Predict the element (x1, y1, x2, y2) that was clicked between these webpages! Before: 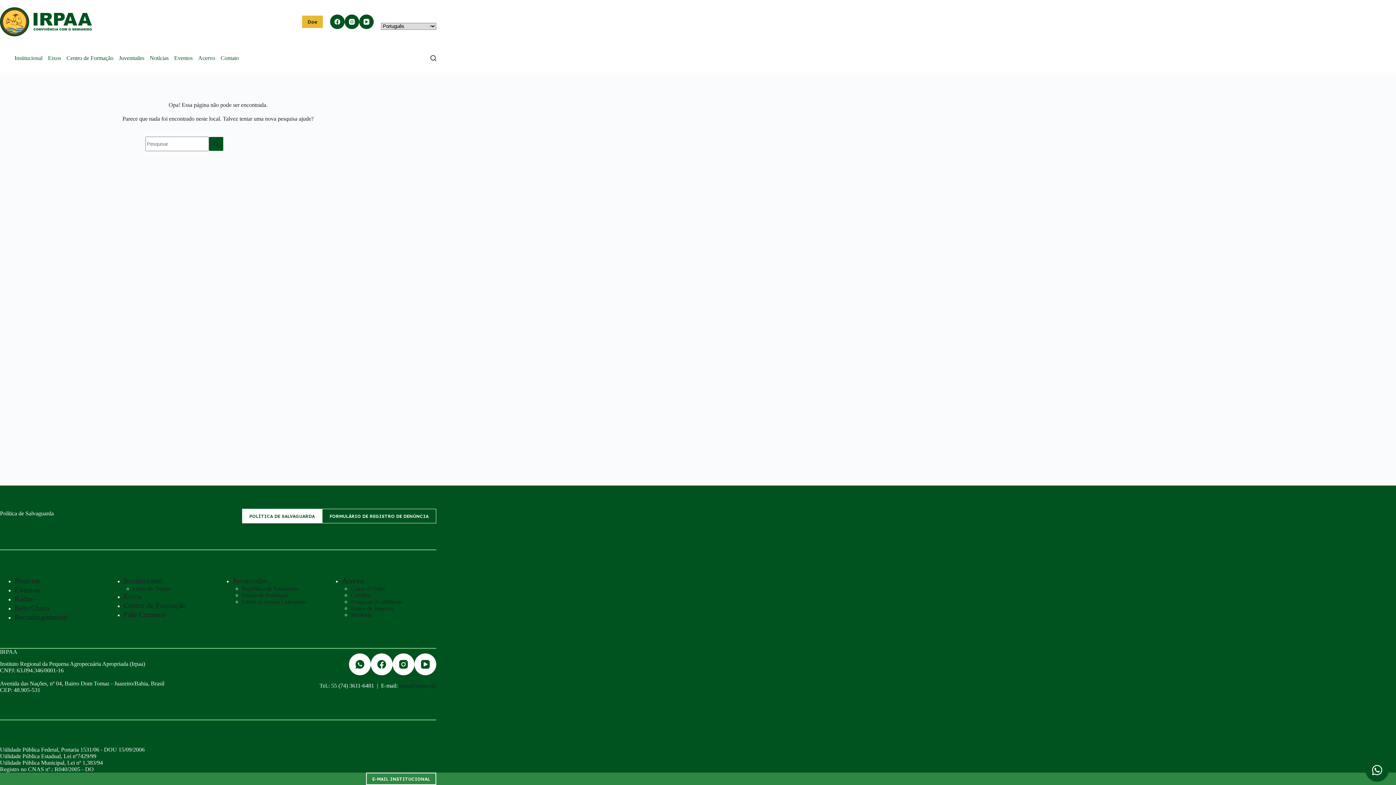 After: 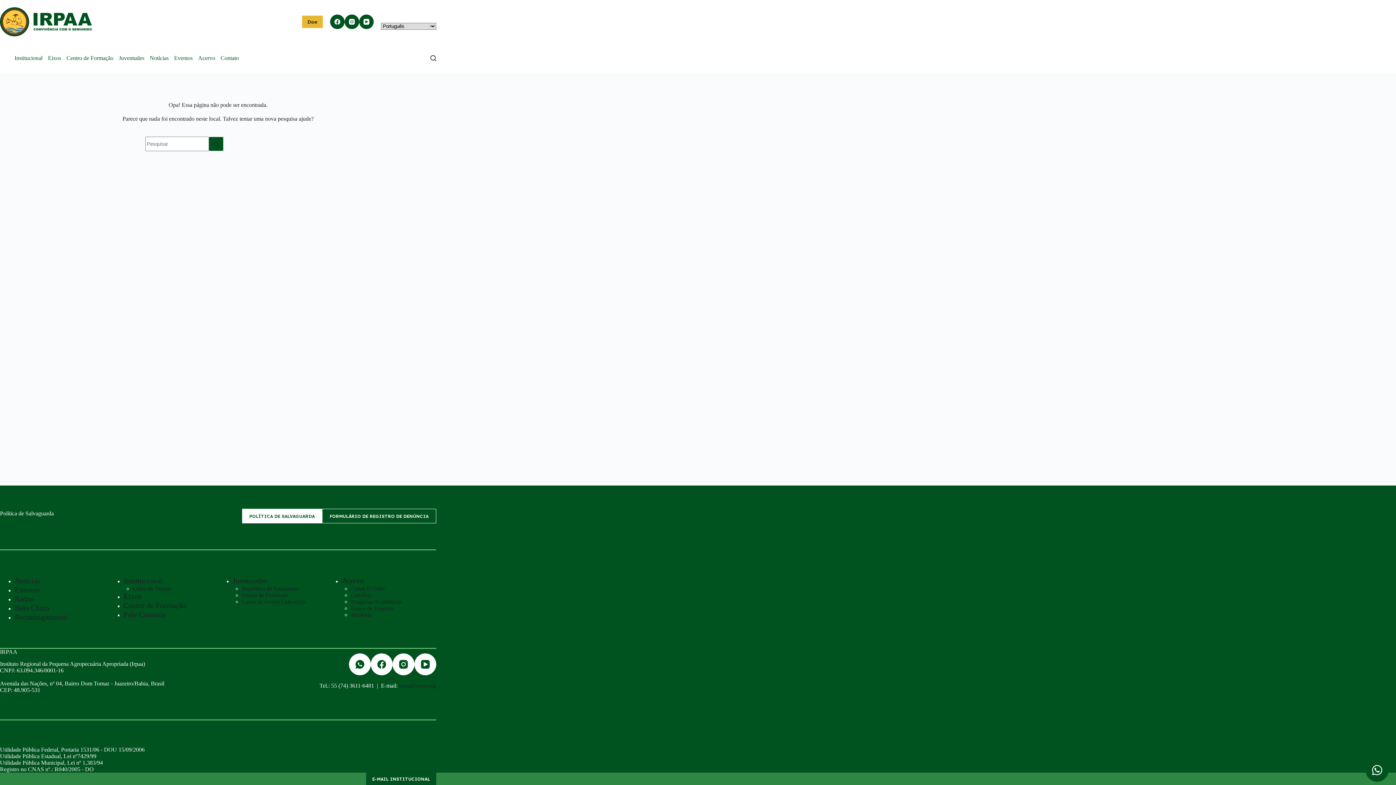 Action: label: E-MAIL INSTITUCIONAL bbox: (366, 773, 436, 785)